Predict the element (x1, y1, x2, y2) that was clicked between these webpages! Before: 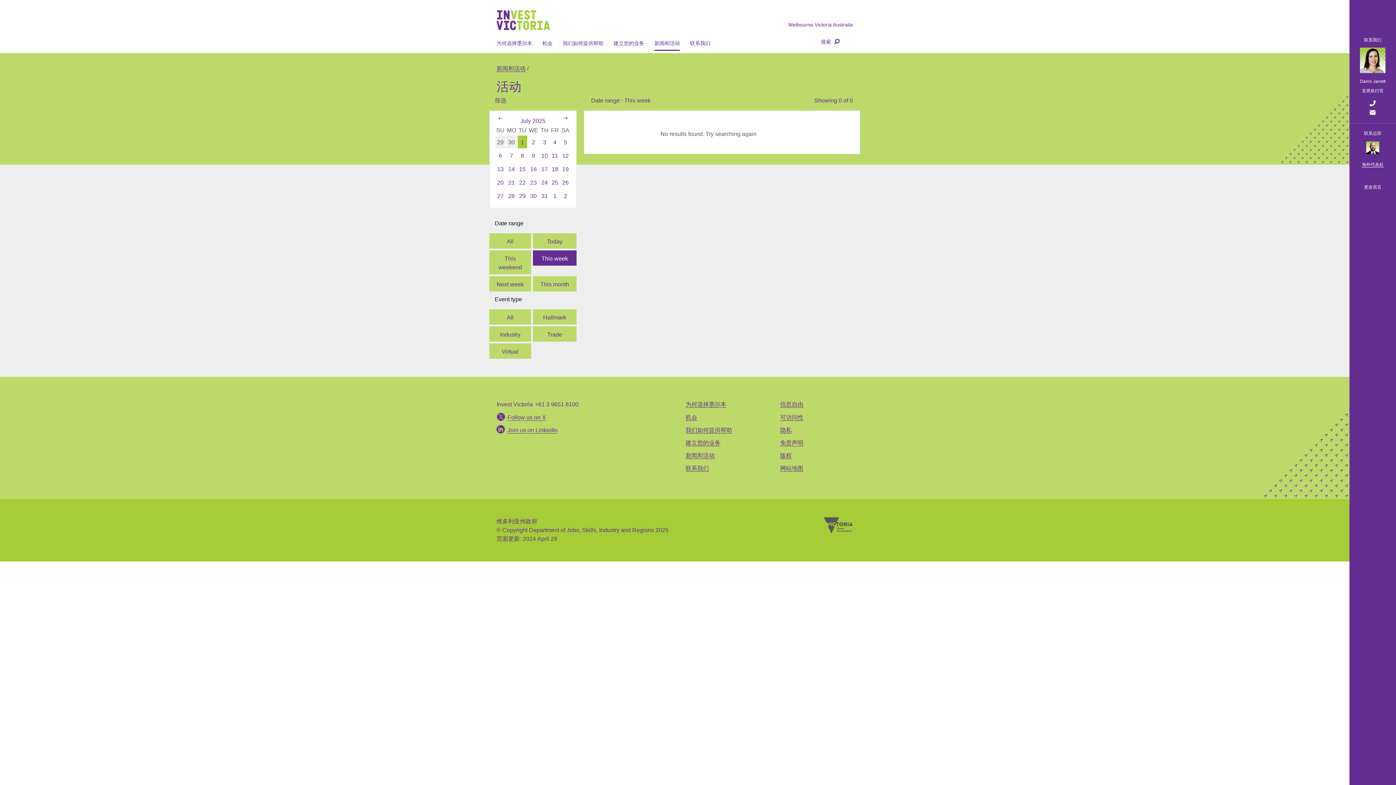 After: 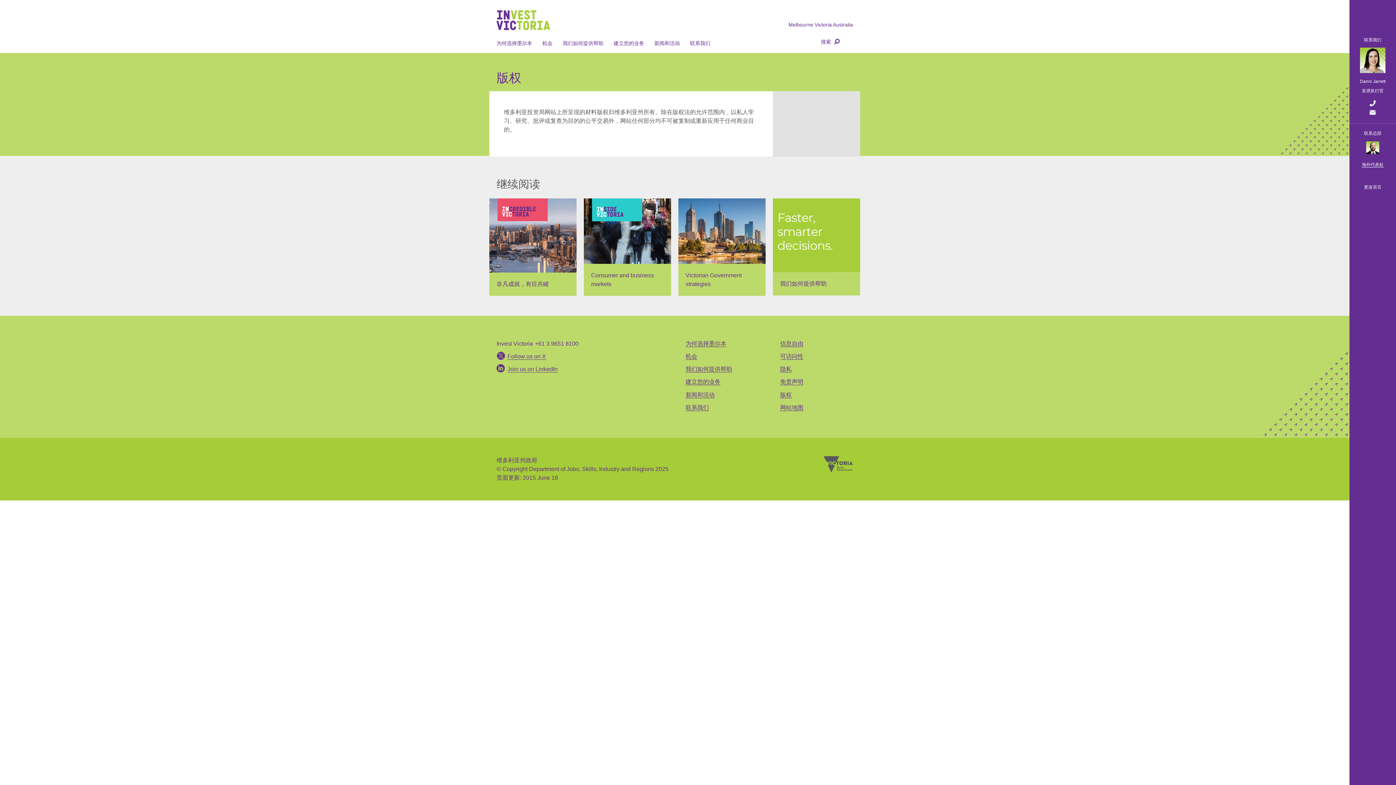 Action: label: 版权 bbox: (780, 452, 792, 459)